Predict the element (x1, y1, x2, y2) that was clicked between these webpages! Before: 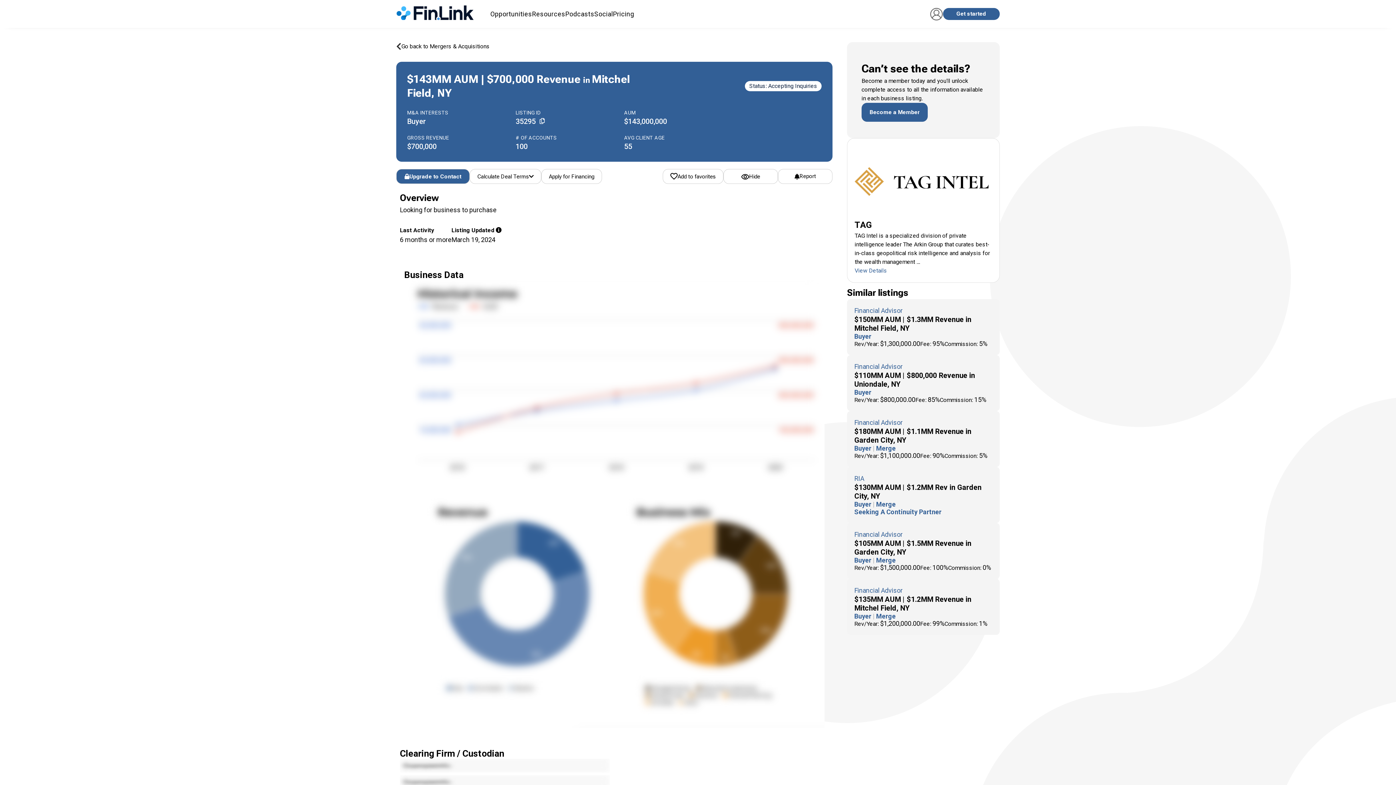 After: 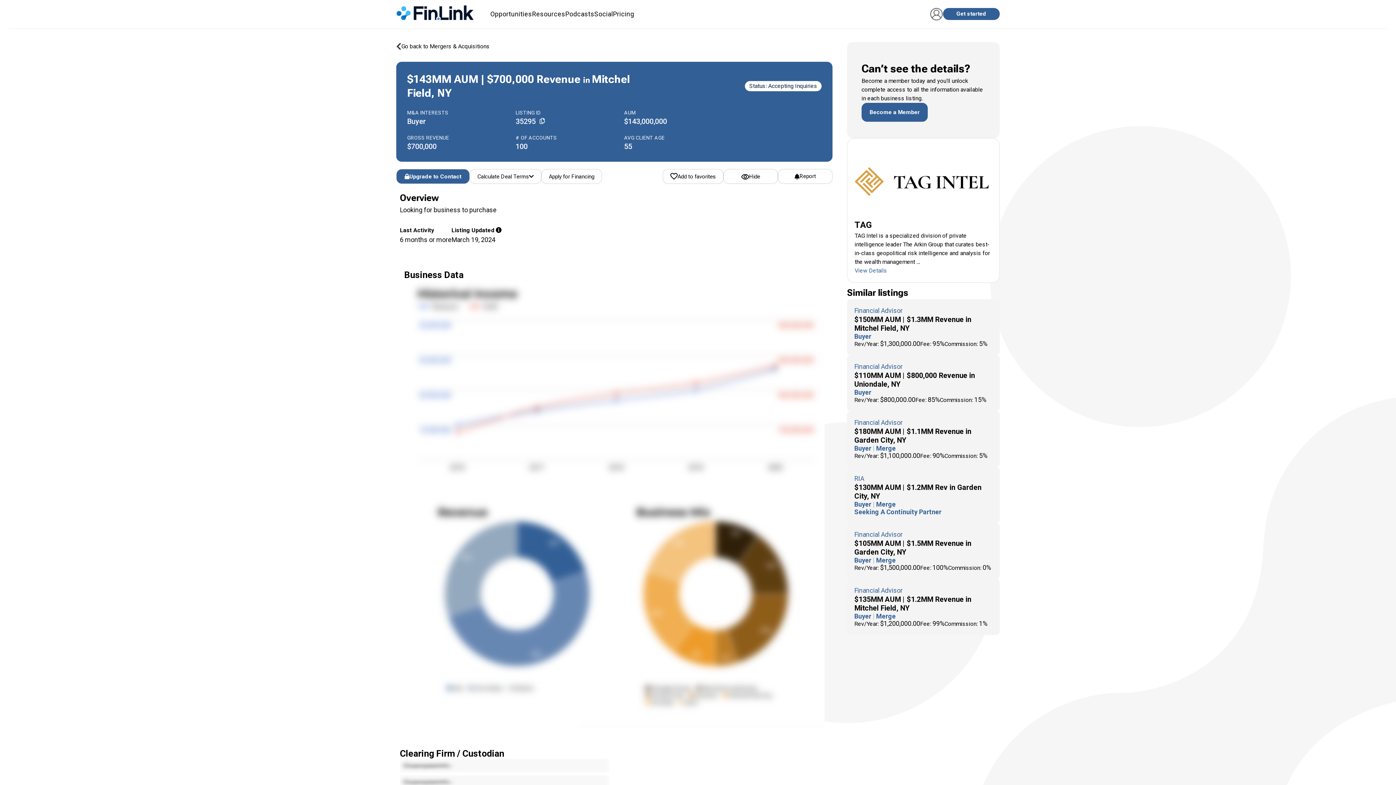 Action: bbox: (537, 117, 547, 126)